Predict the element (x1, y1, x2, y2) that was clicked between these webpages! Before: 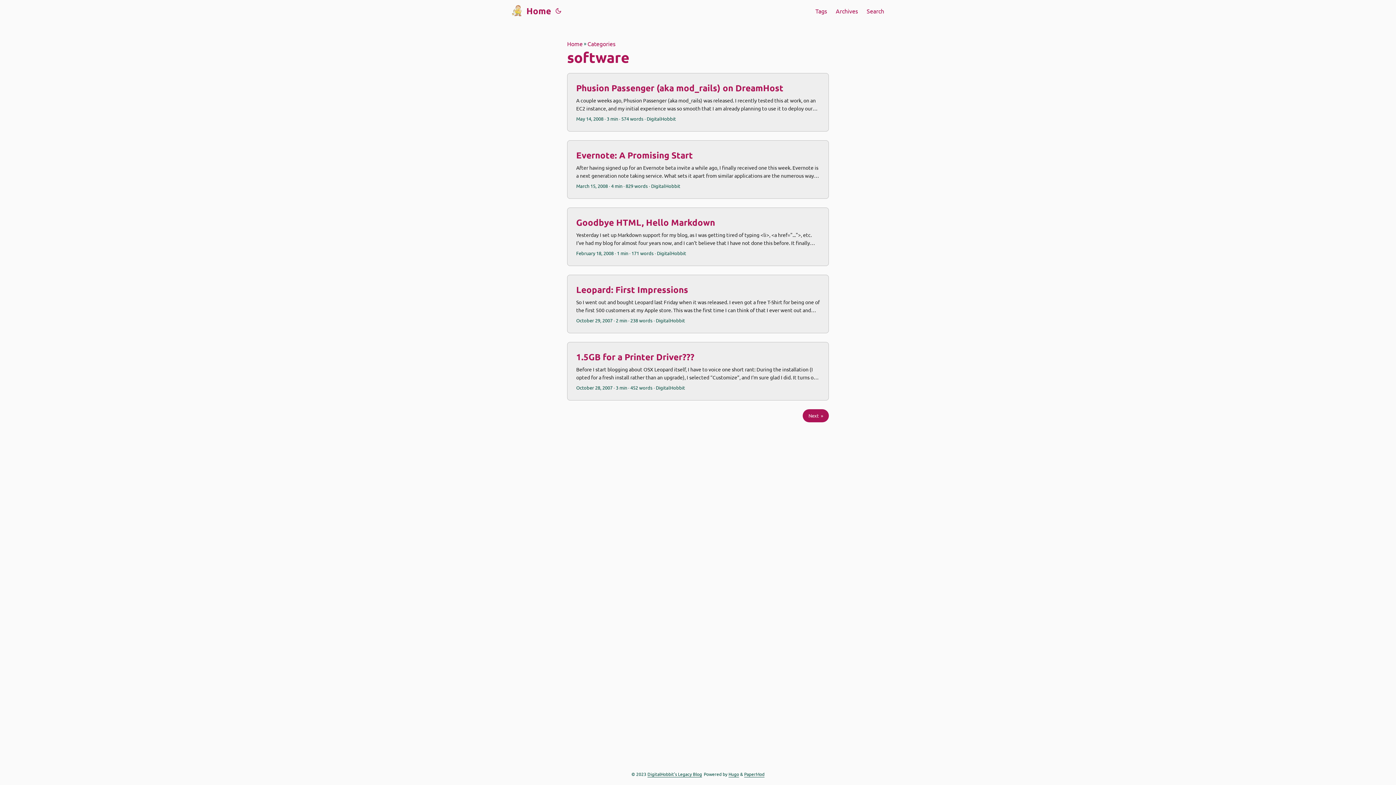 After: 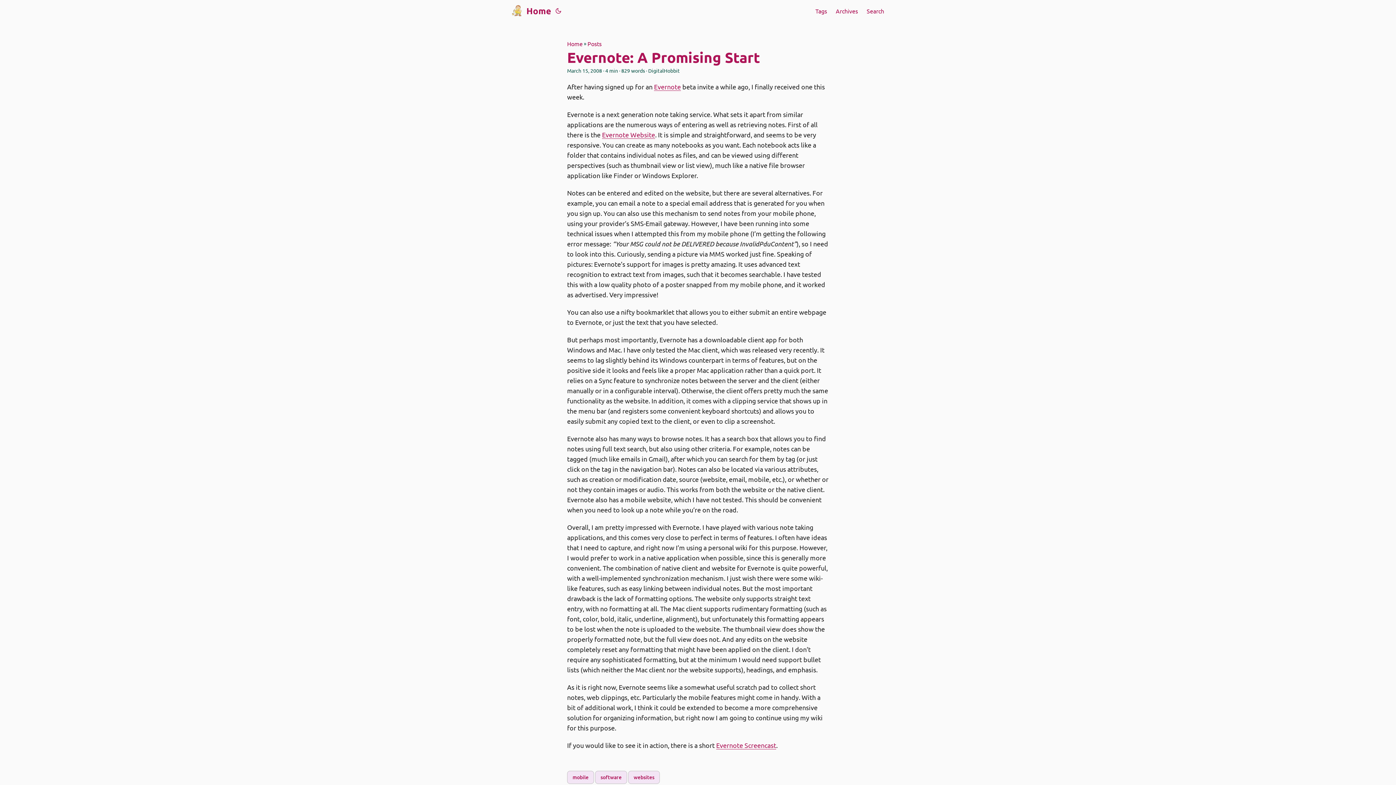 Action: bbox: (567, 140, 828, 198) label: post link to Evernote: A Promising Start